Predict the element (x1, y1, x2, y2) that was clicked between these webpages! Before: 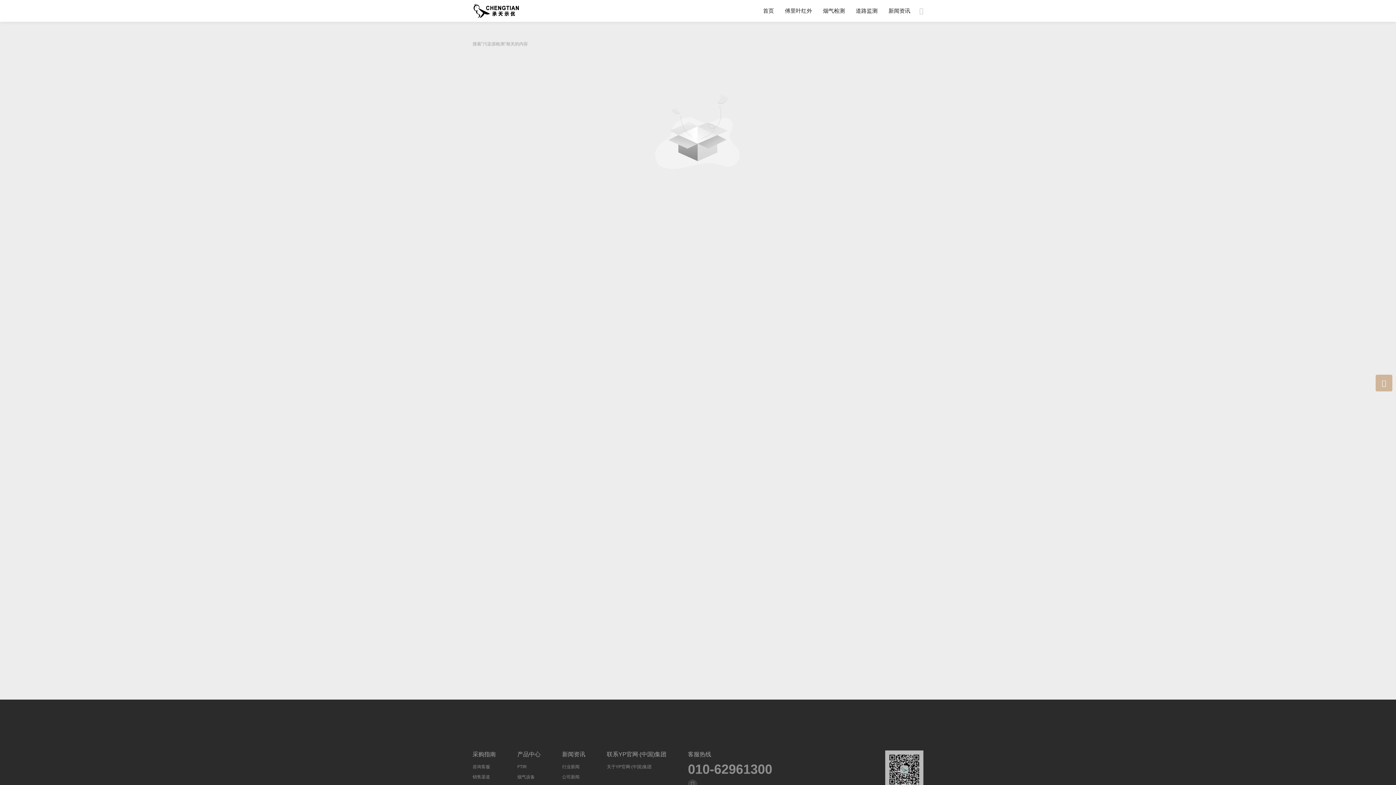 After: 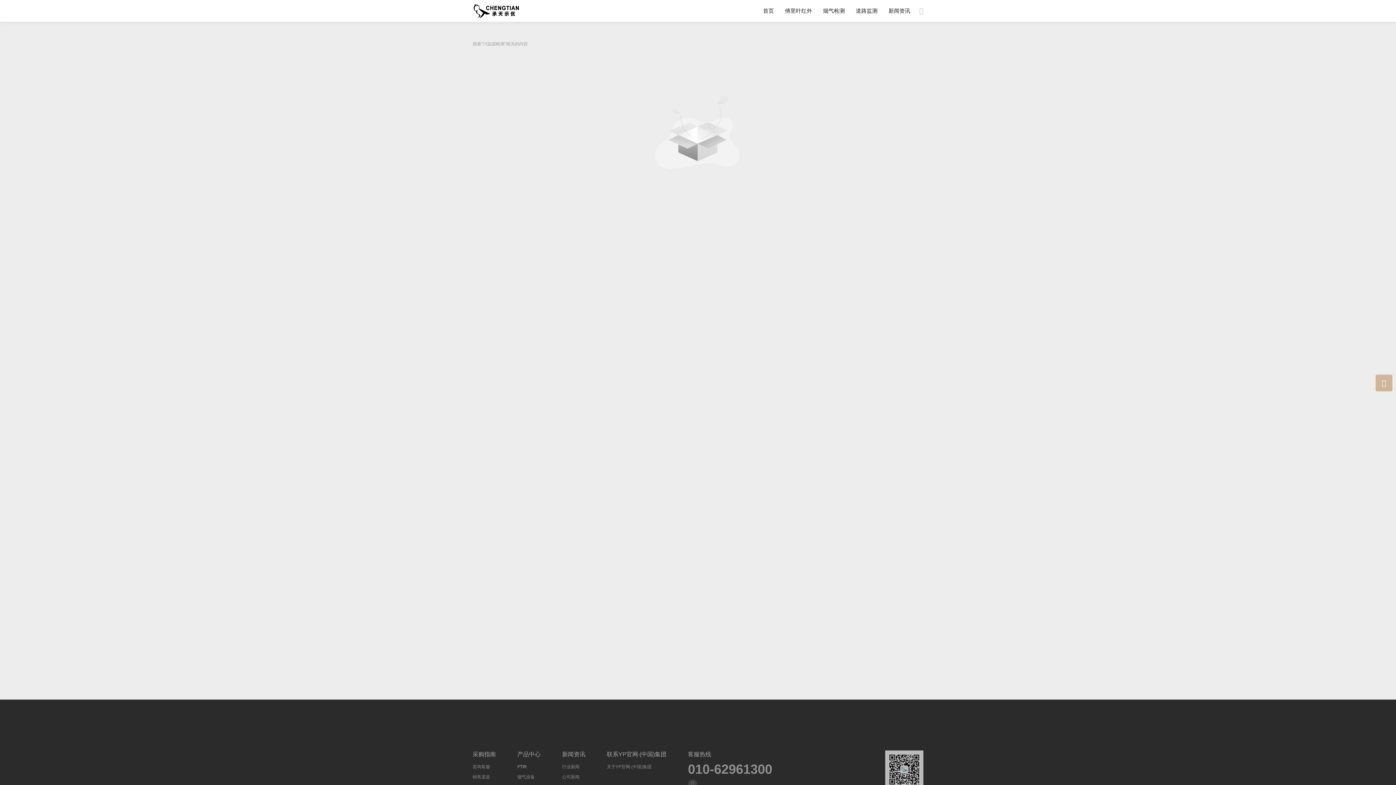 Action: label: FTIR bbox: (517, 762, 526, 772)